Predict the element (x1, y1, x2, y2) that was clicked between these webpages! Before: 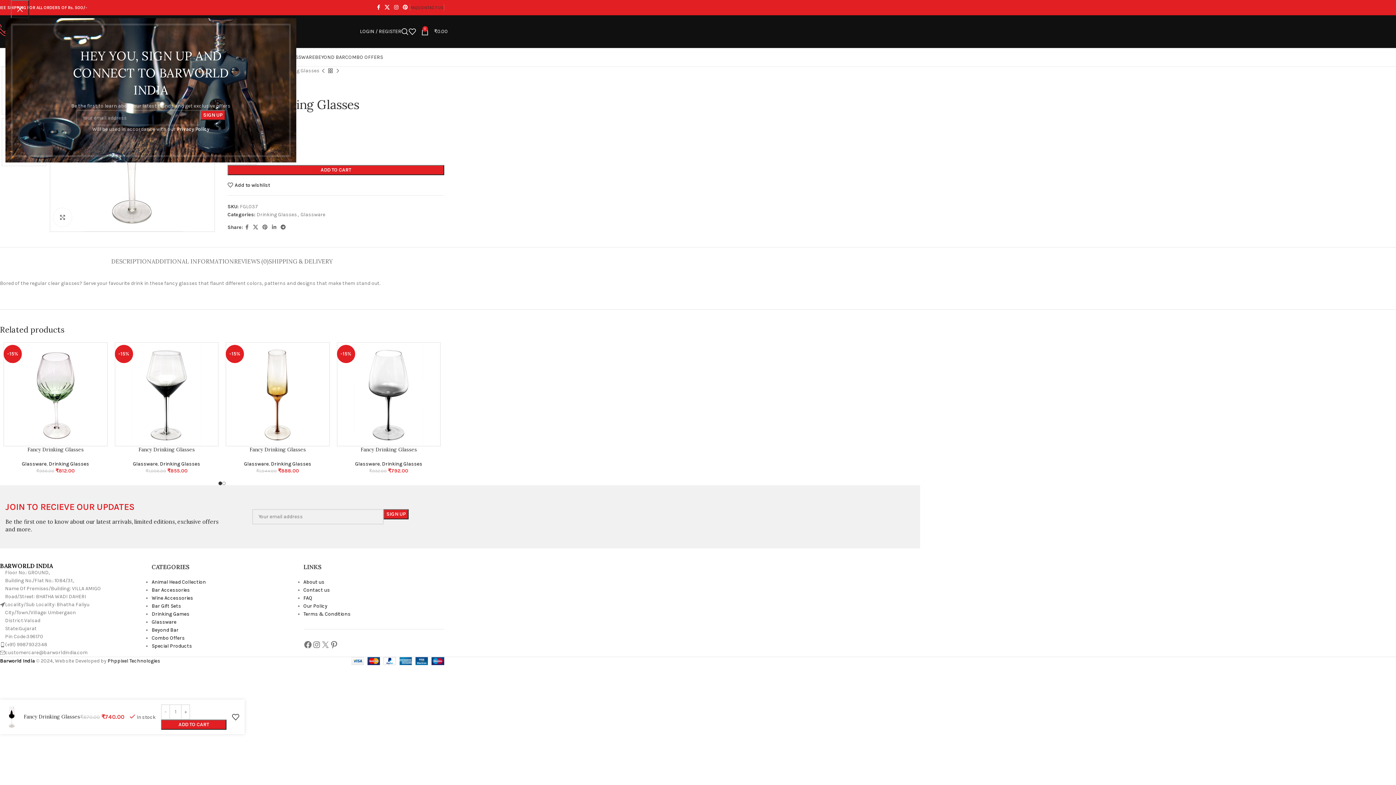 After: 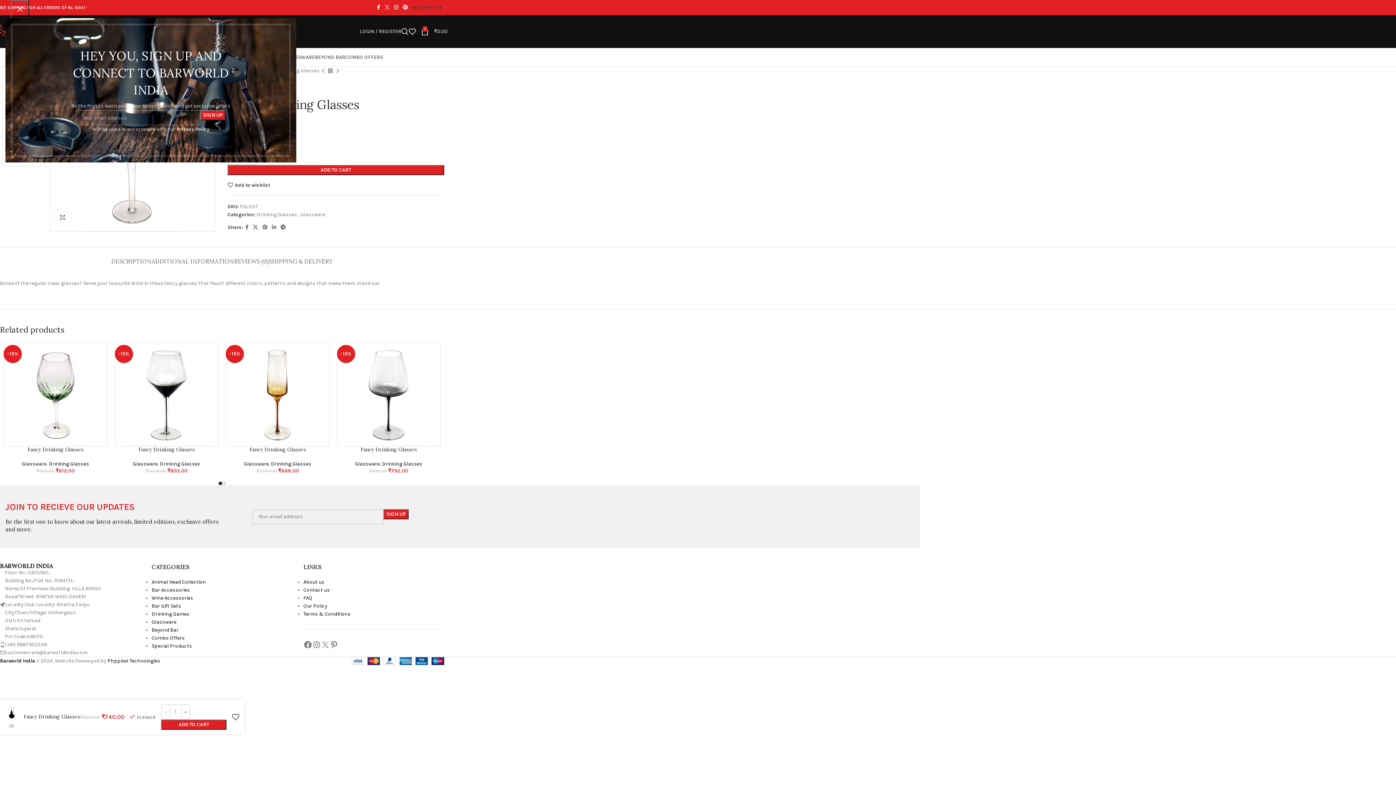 Action: bbox: (382, 2, 392, 12) label: X social link